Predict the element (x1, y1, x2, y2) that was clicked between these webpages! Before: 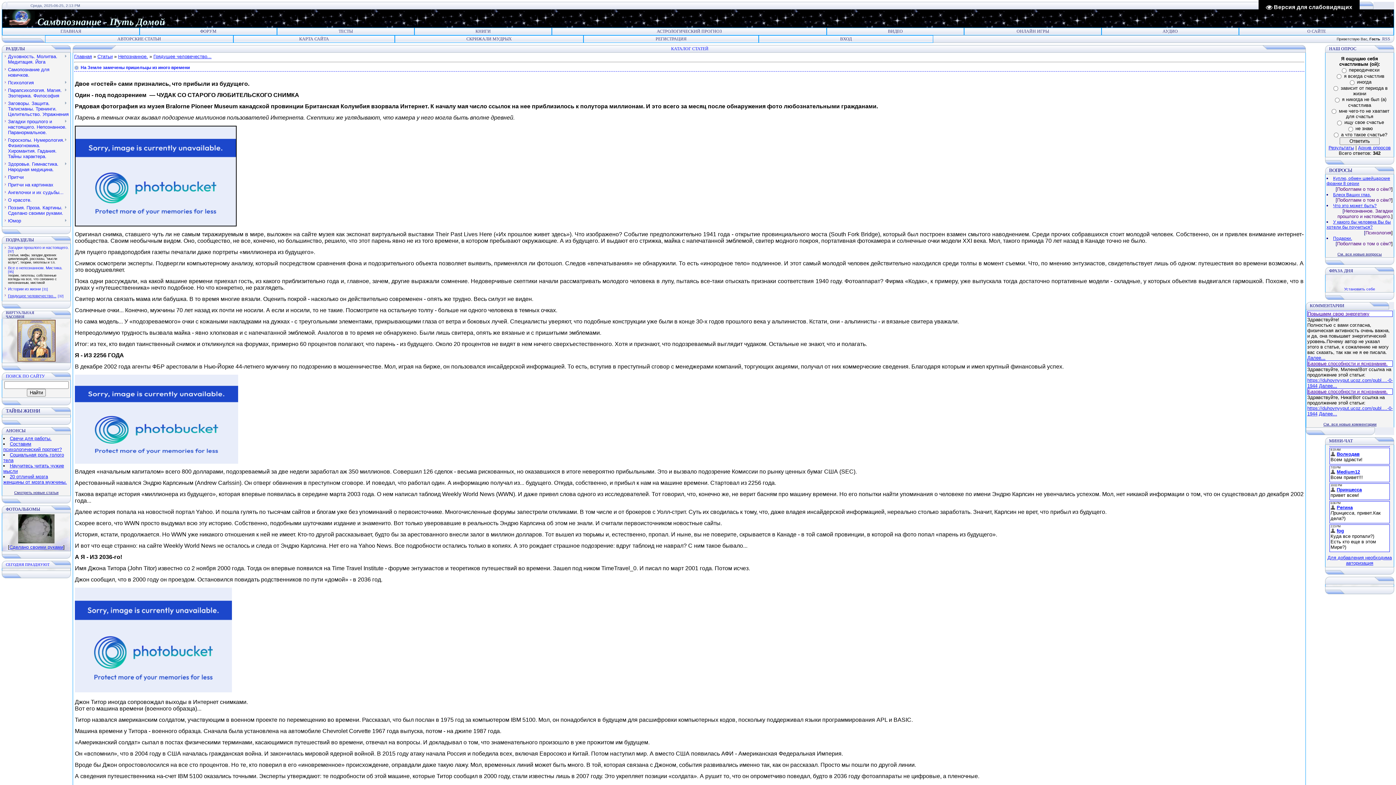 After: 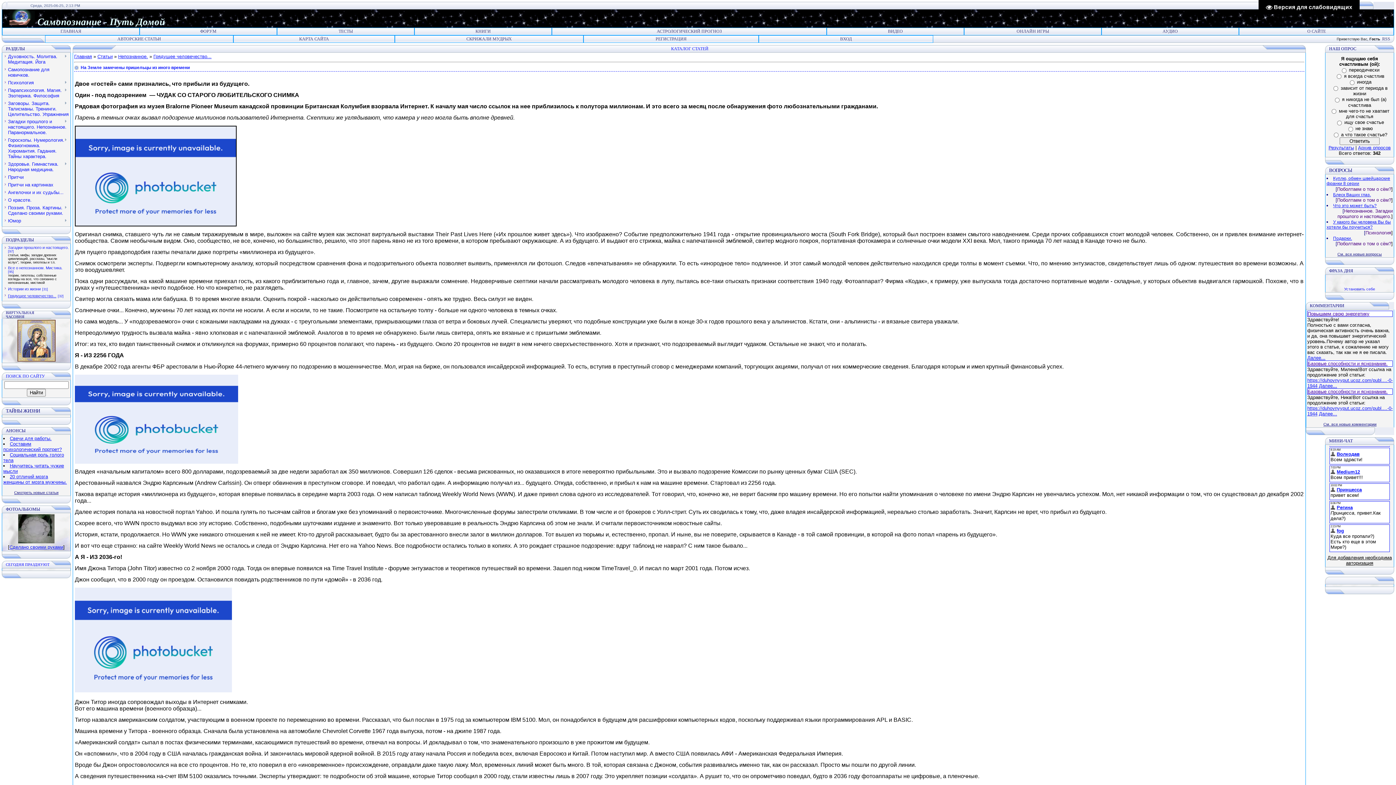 Action: label: Для добавления необходима авторизация bbox: (1327, 555, 1392, 566)